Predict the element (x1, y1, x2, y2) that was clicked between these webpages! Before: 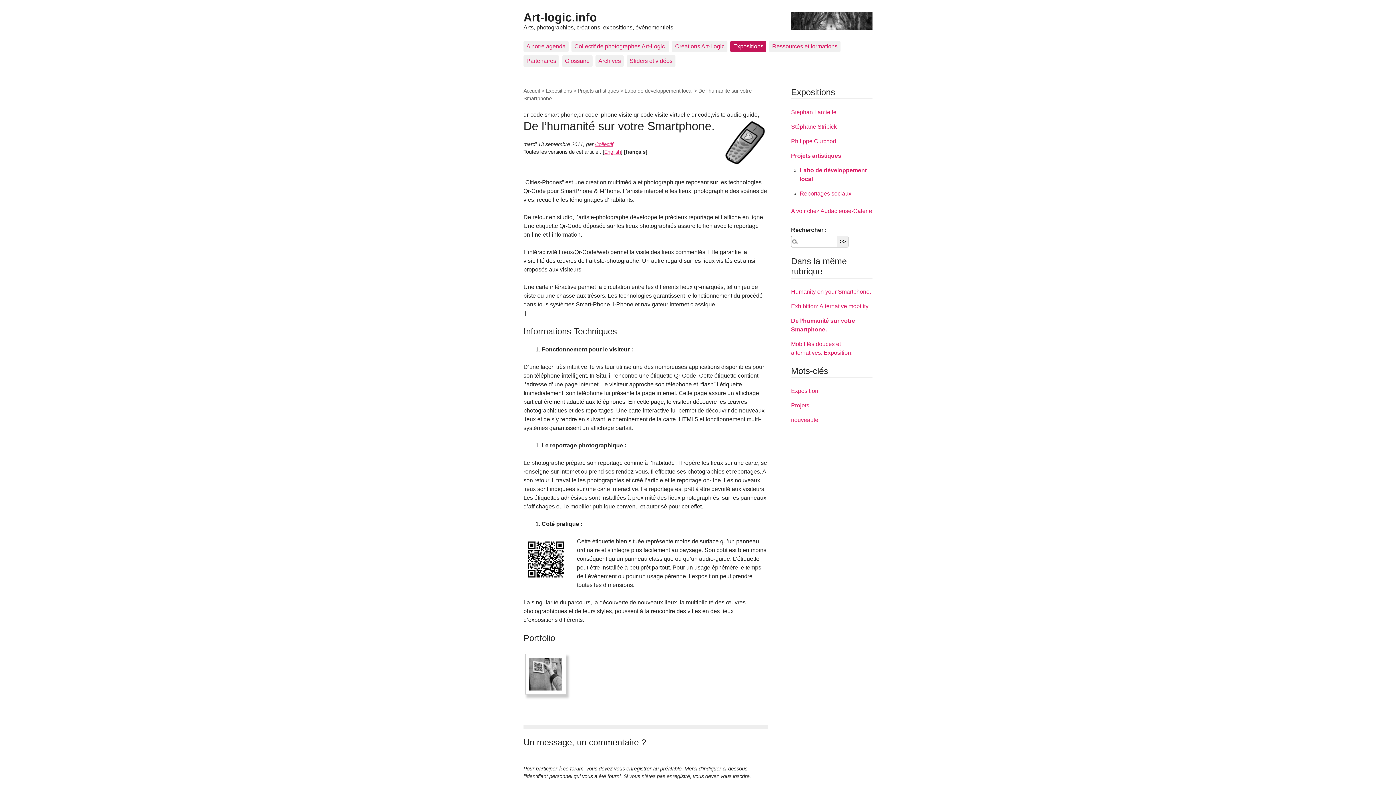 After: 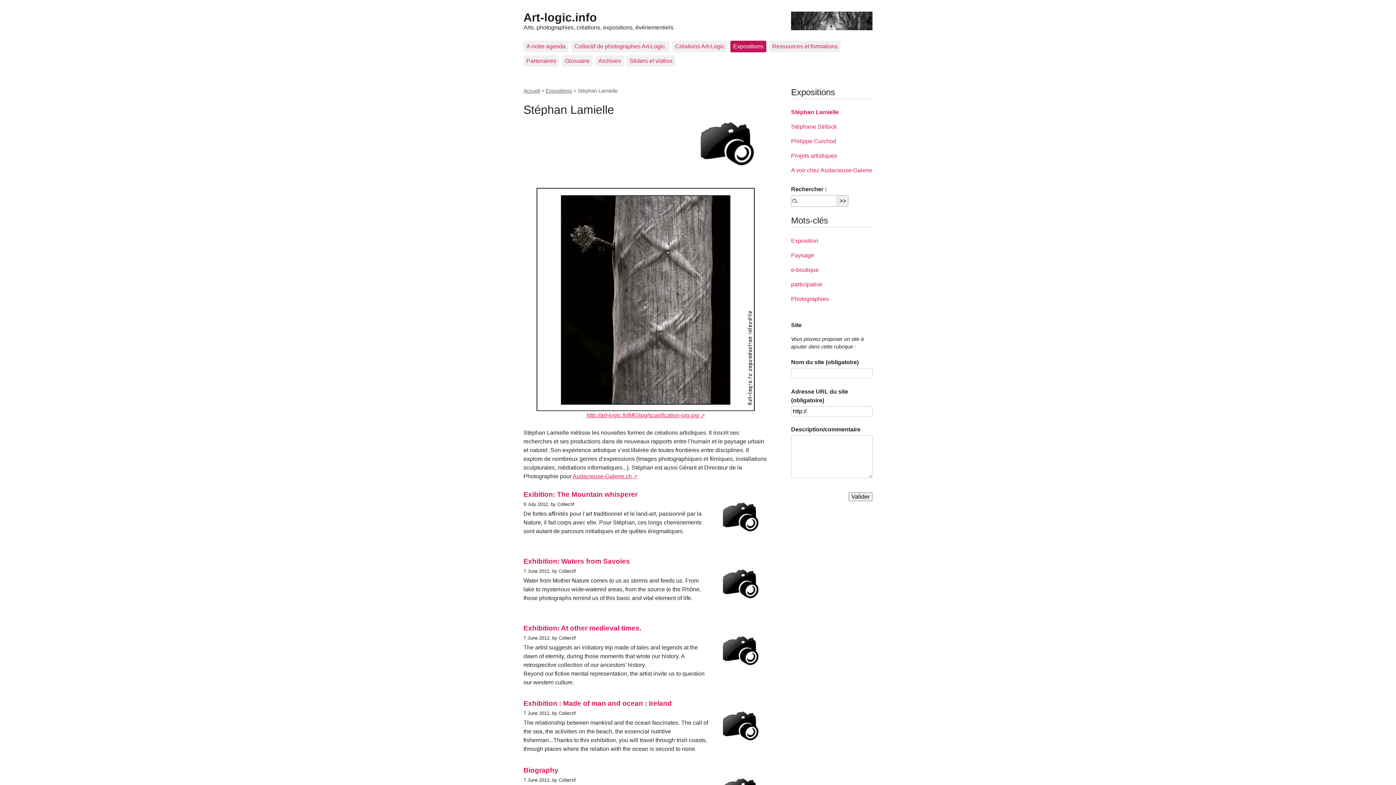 Action: bbox: (791, 109, 836, 115) label: Stéphan Lamielle